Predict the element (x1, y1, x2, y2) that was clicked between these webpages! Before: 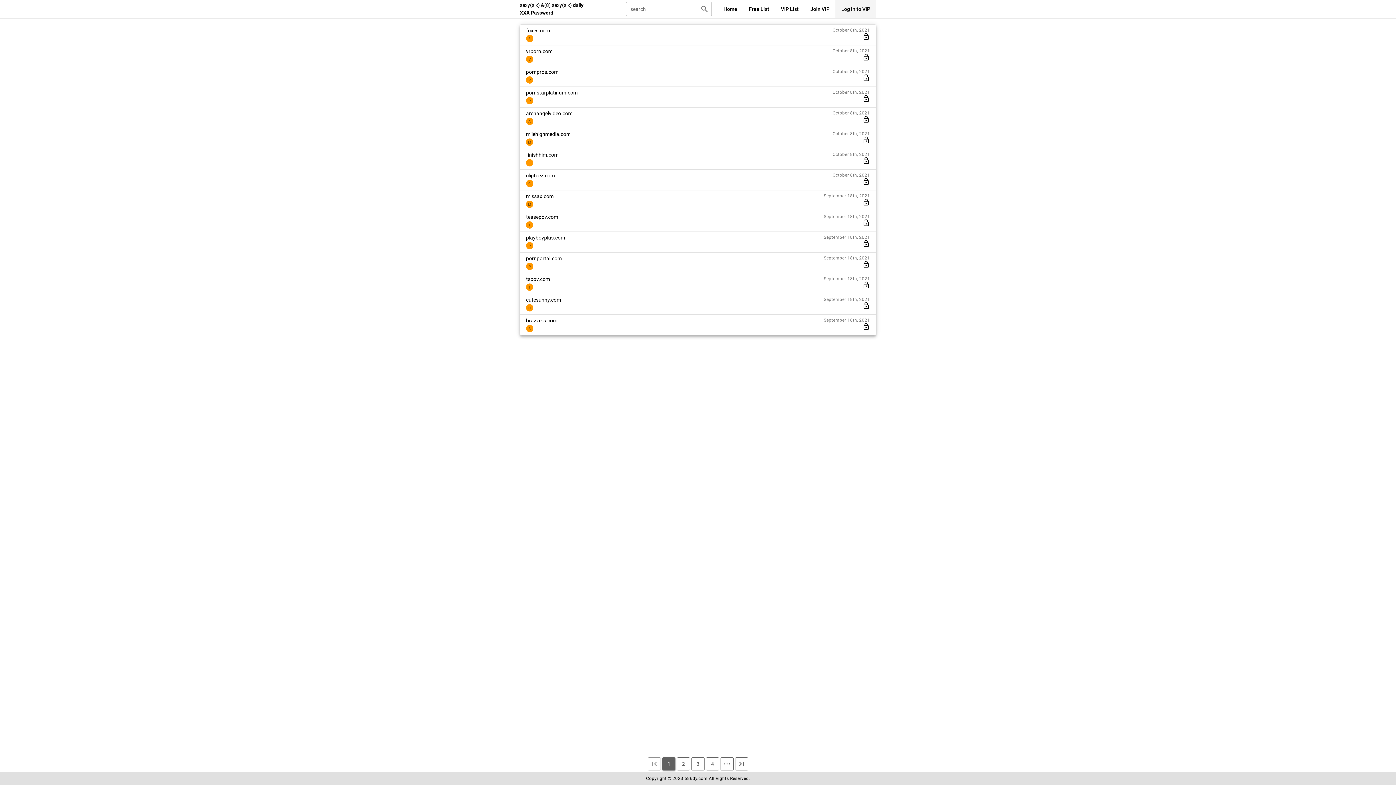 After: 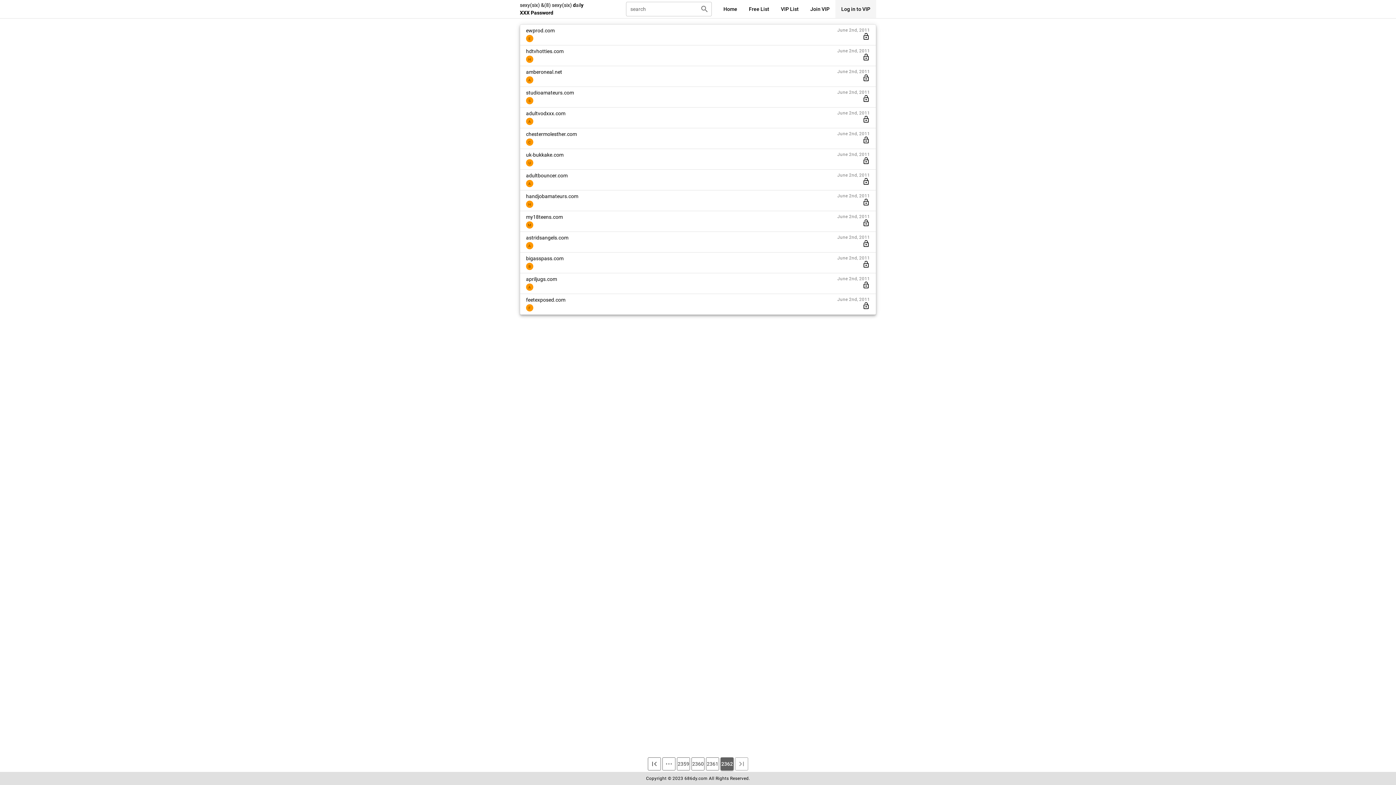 Action: label: last_page bbox: (735, 757, 748, 770)